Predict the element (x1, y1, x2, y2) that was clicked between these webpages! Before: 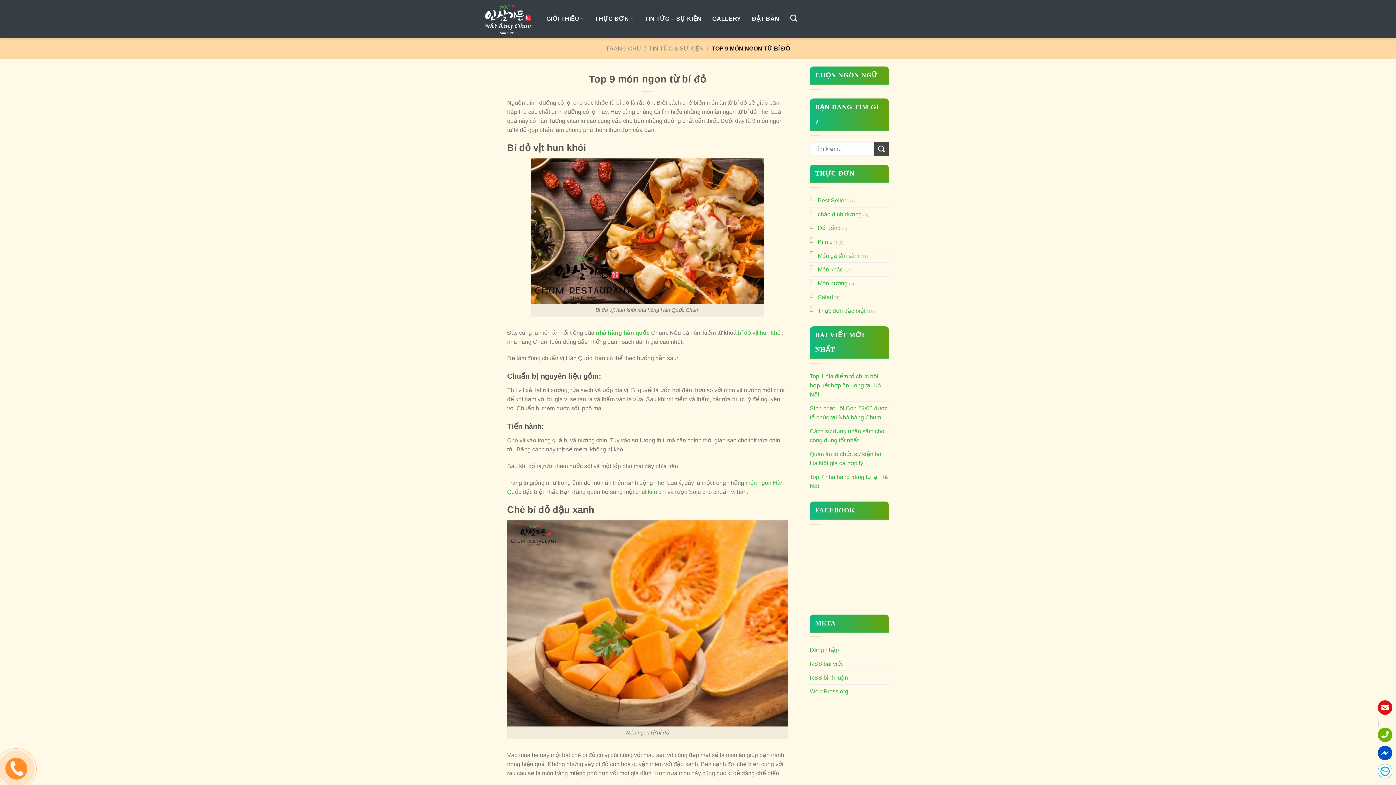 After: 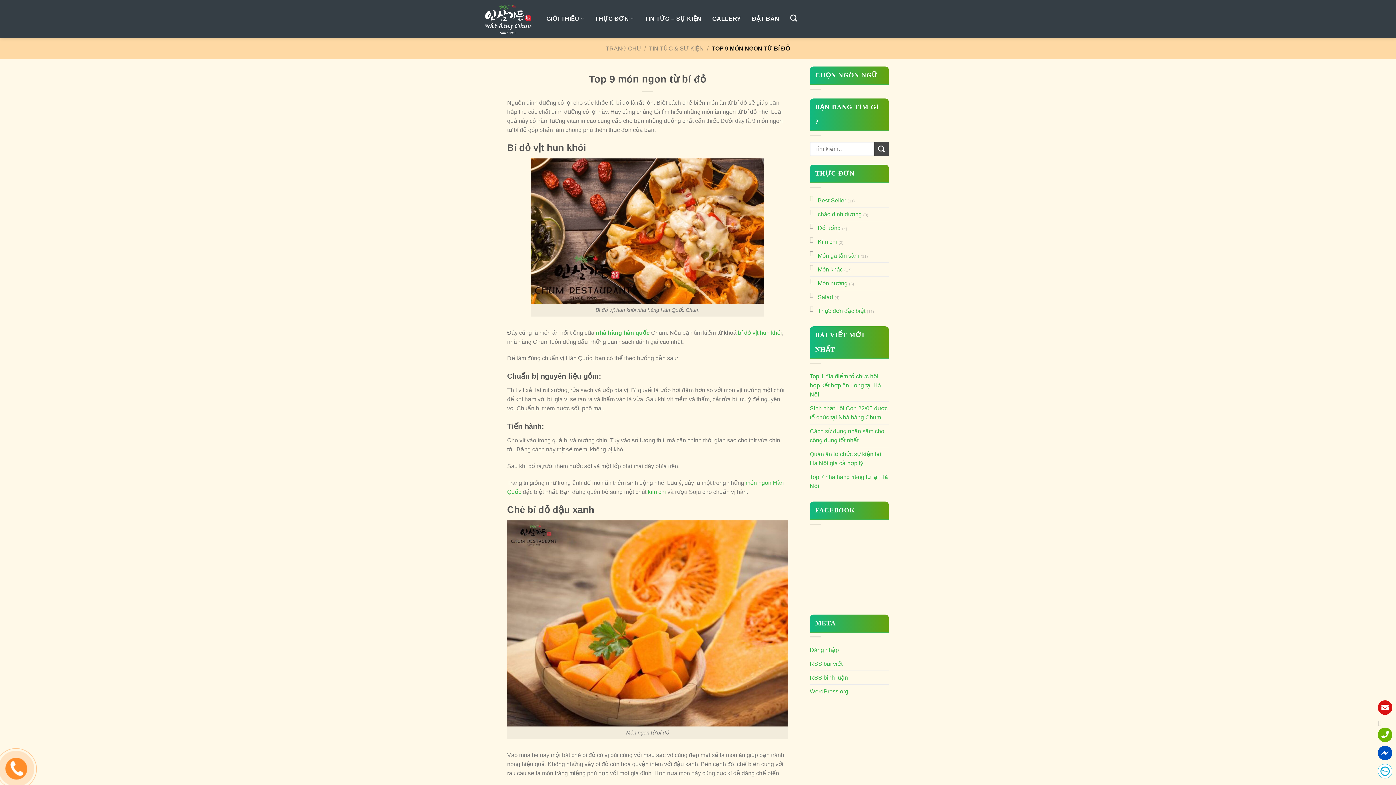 Action: bbox: (1378, 746, 1392, 760)